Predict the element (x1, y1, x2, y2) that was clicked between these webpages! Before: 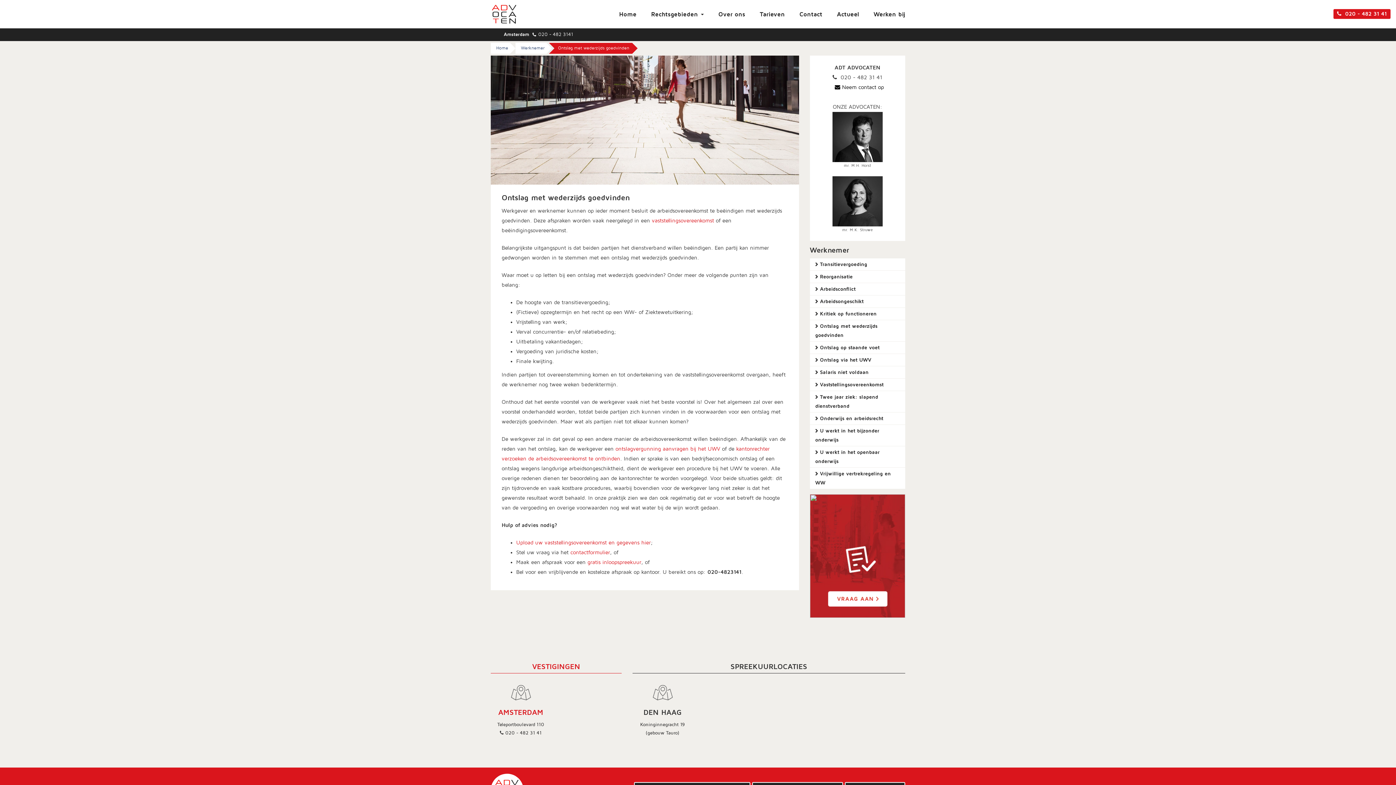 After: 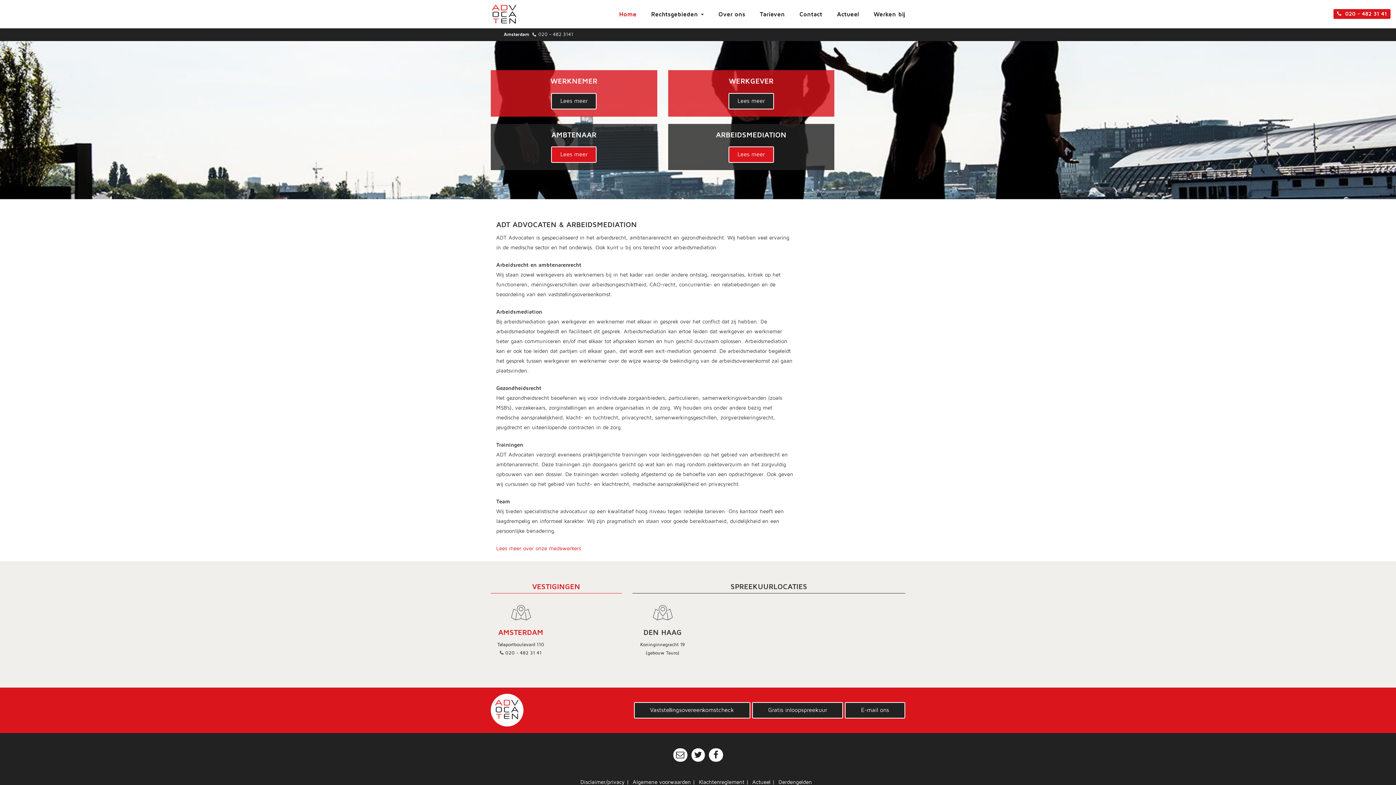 Action: label: Home bbox: (490, 42, 510, 53)